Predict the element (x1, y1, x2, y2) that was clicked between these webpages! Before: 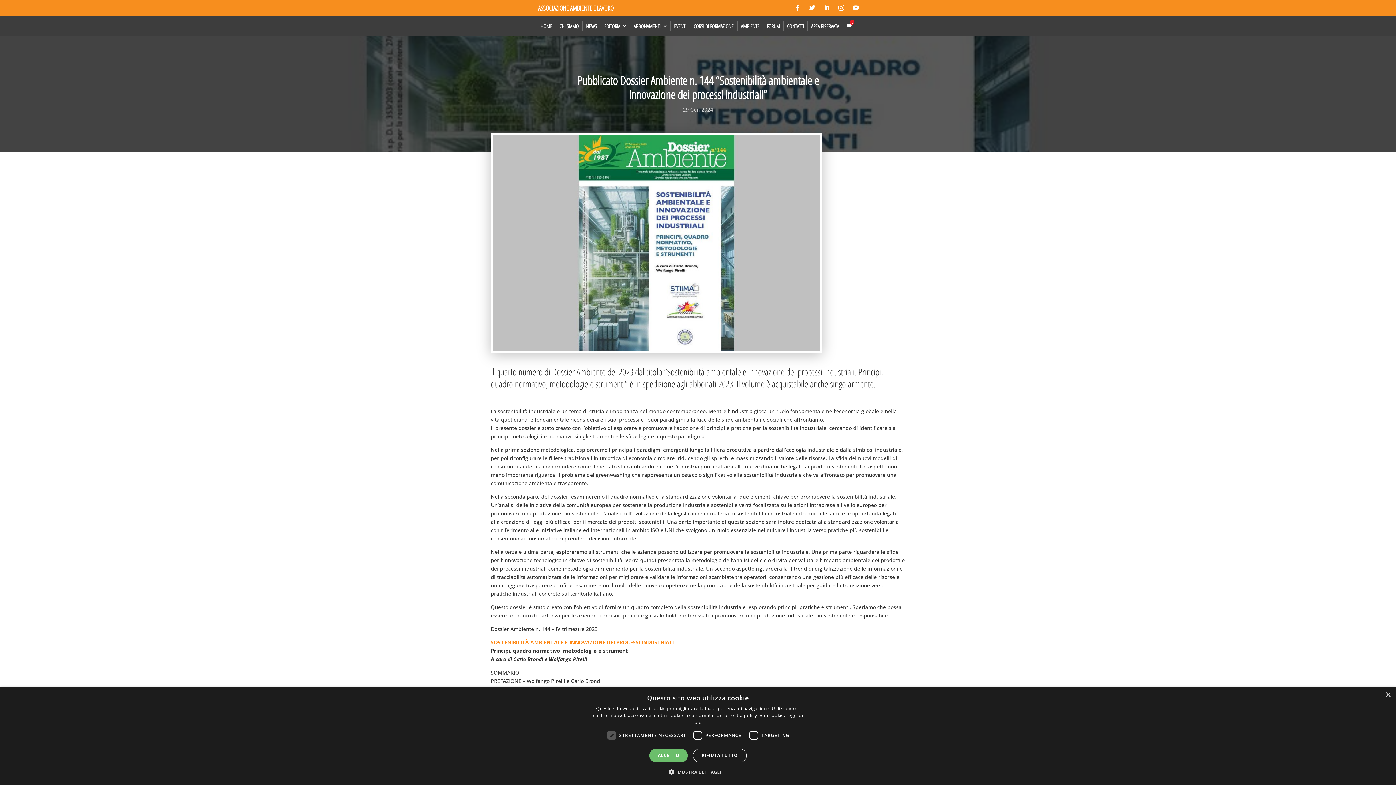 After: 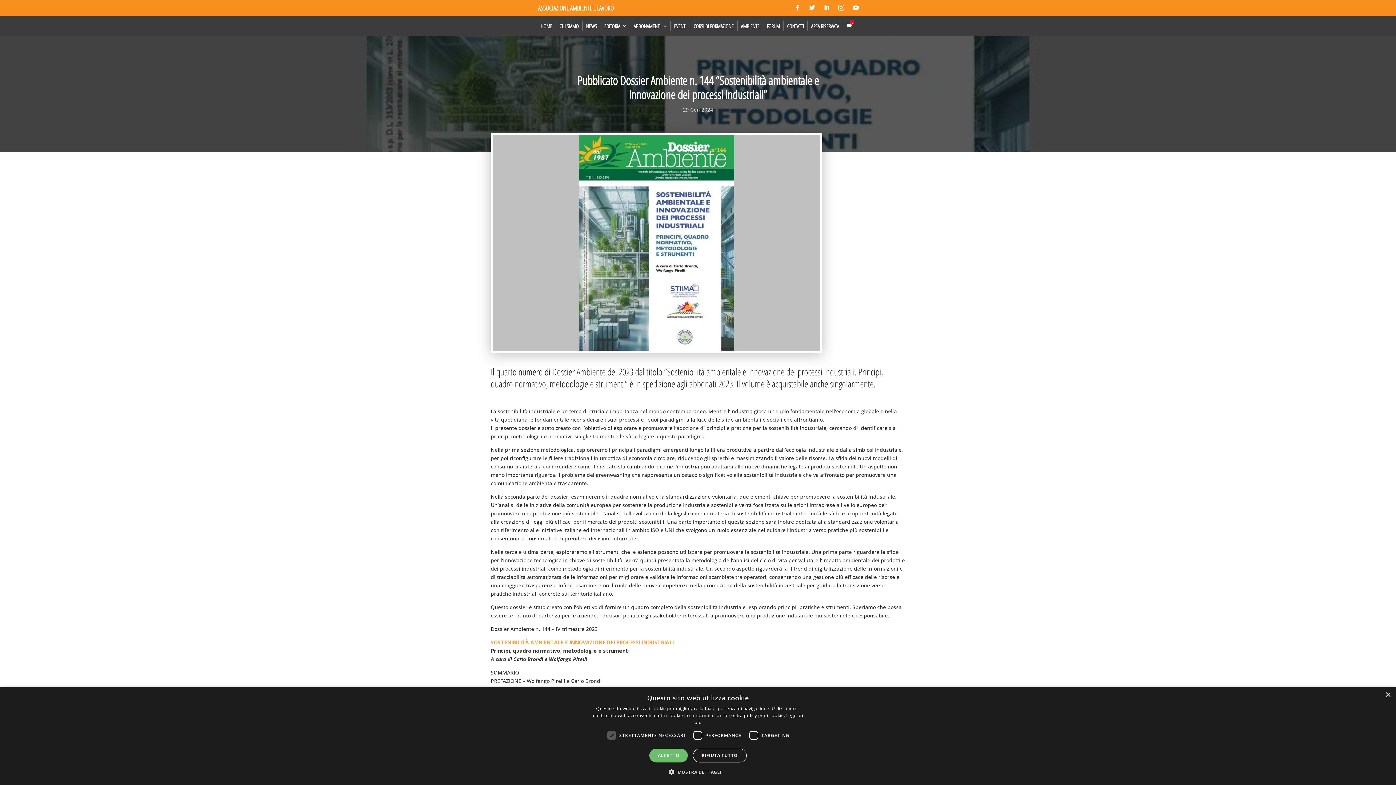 Action: bbox: (490, 639, 673, 646) label: SOSTENIBILITÀ AMBIENTALE E INNOVAZIONE DEI PROCESSI INDUSTRIALI